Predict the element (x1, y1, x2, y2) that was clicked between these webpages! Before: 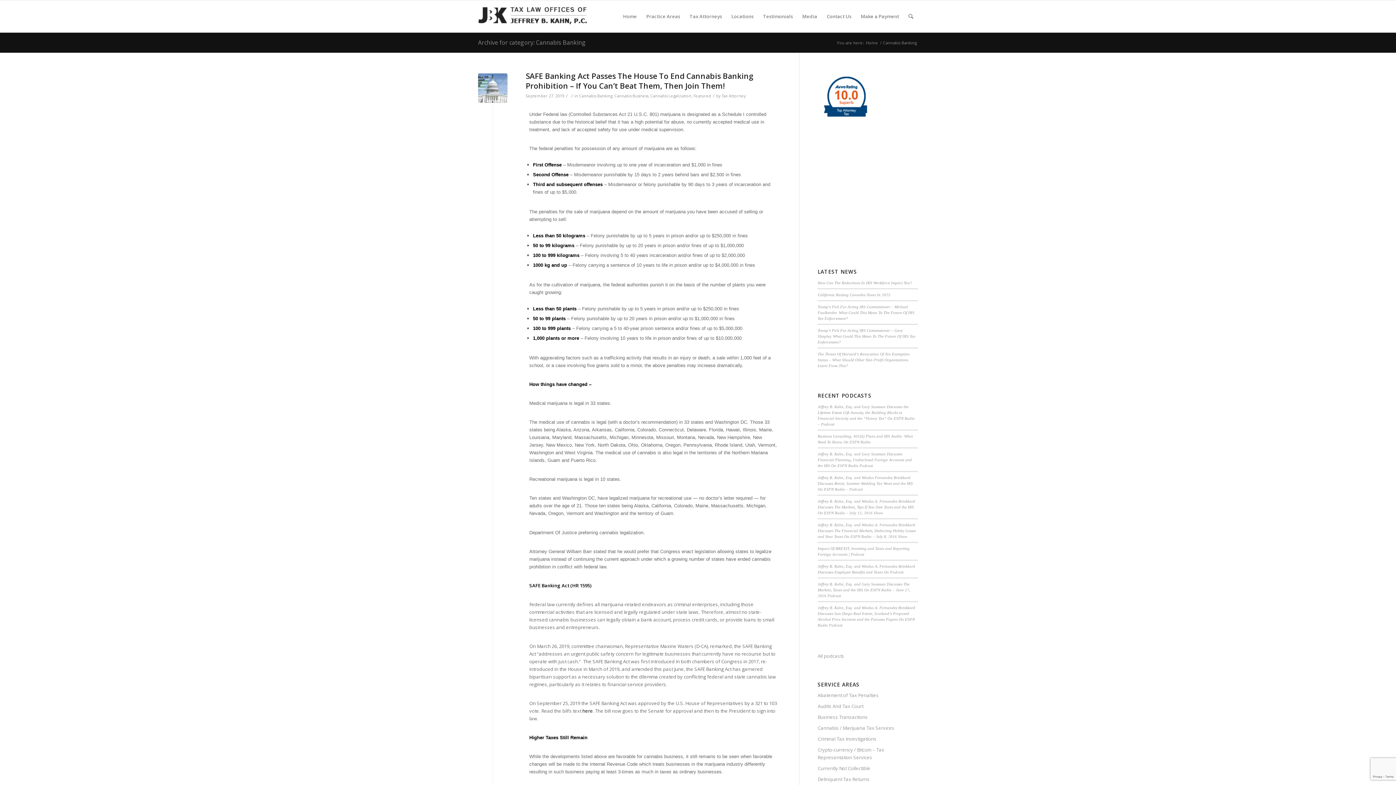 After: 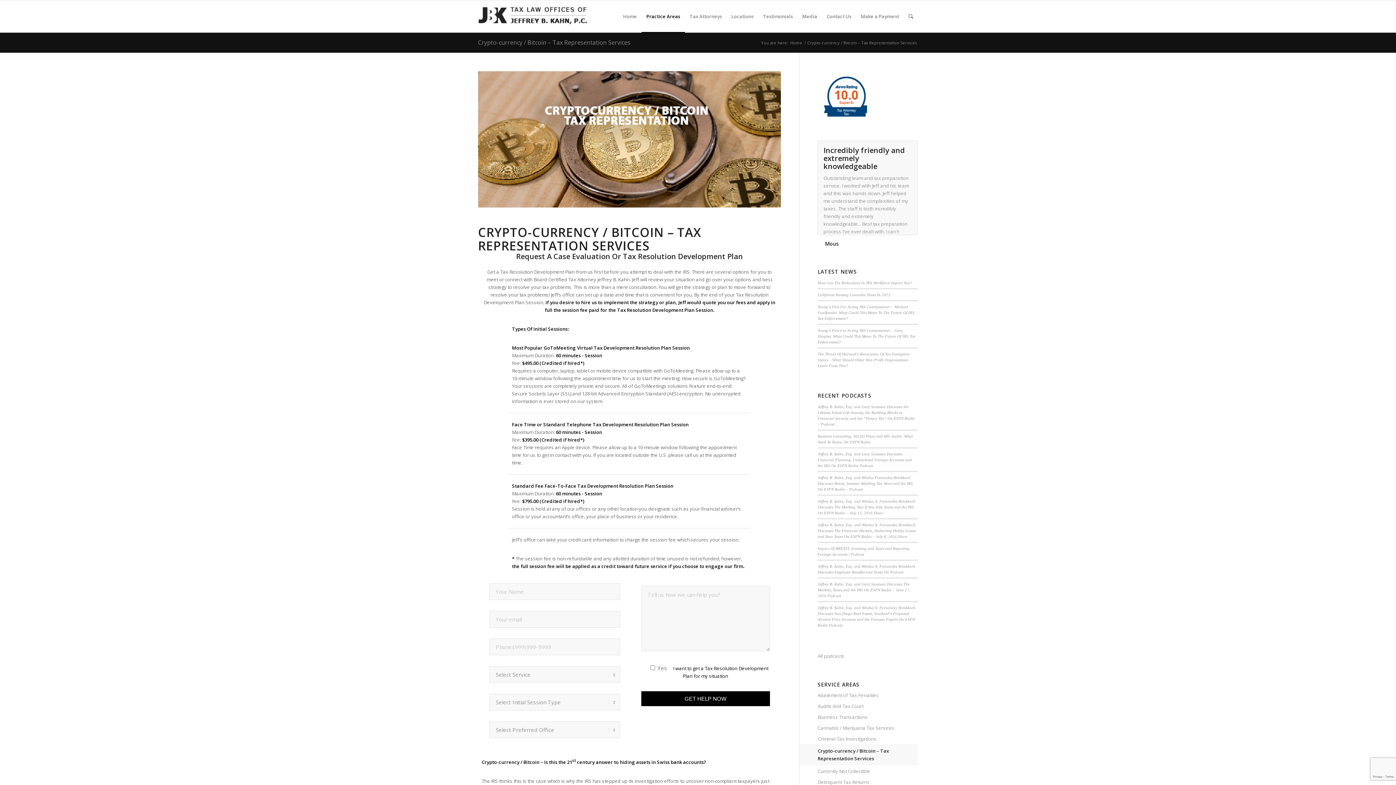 Action: label: Crypto-currency / Bitcoin – Tax Representation Services bbox: (817, 745, 918, 763)